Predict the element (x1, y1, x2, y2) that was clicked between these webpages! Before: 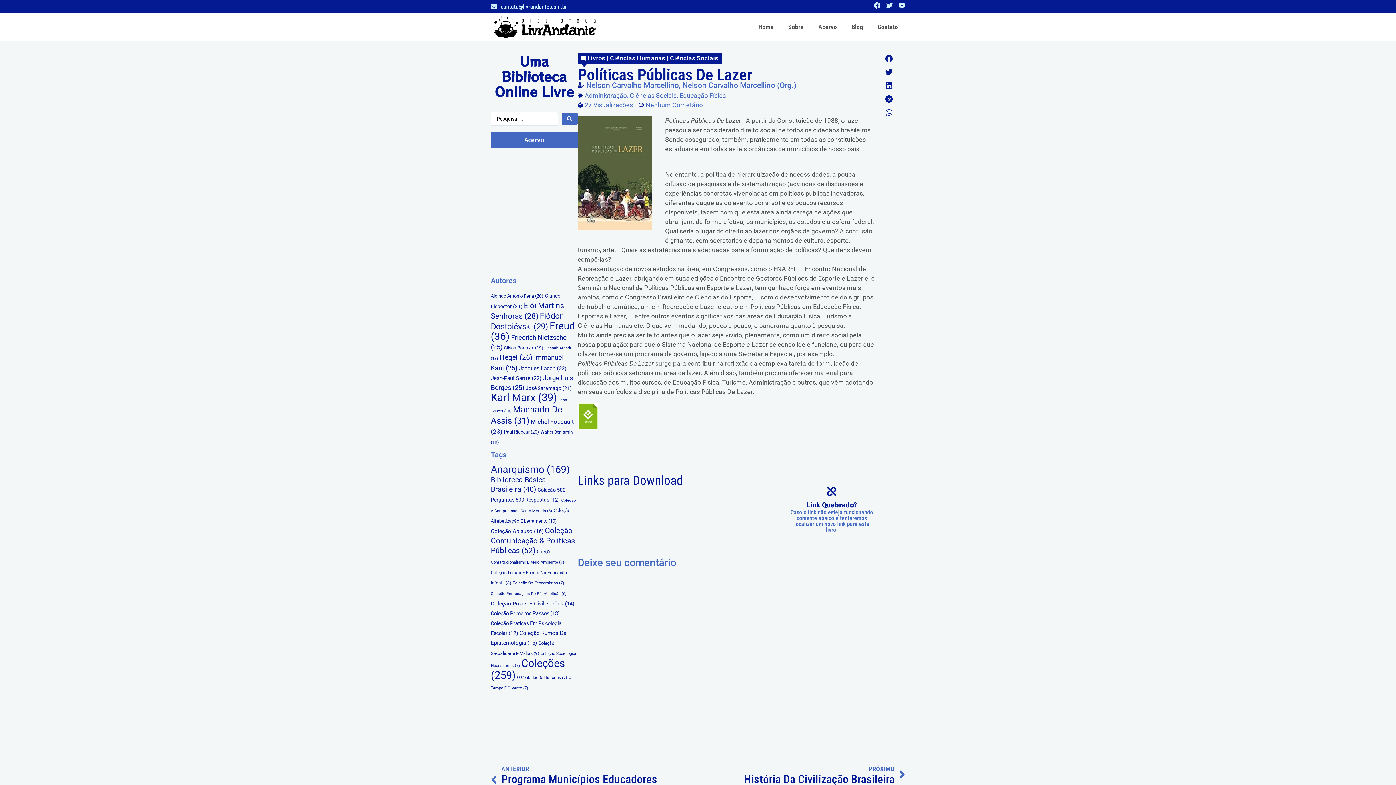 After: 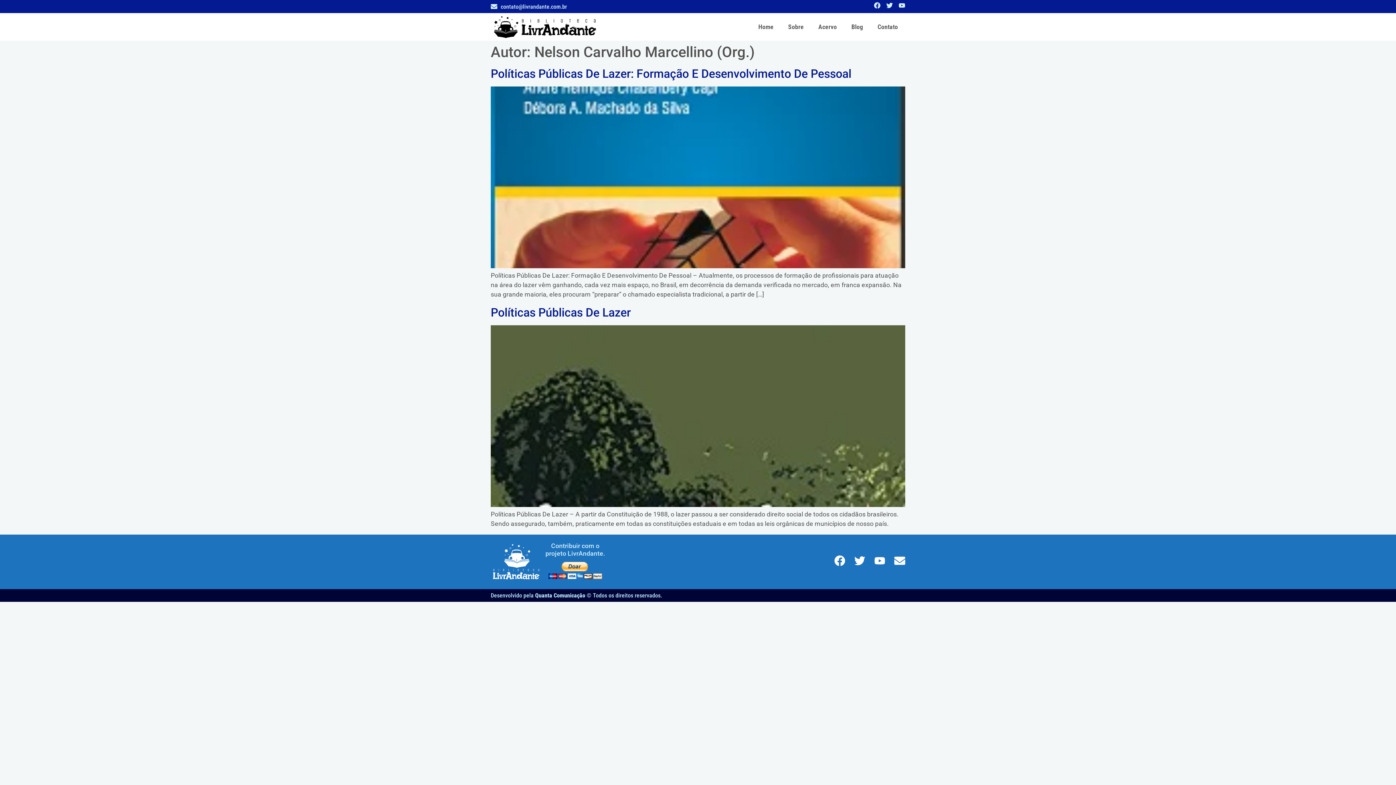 Action: bbox: (682, 80, 796, 89) label: Nelson Carvalho Marcellino (Org.)